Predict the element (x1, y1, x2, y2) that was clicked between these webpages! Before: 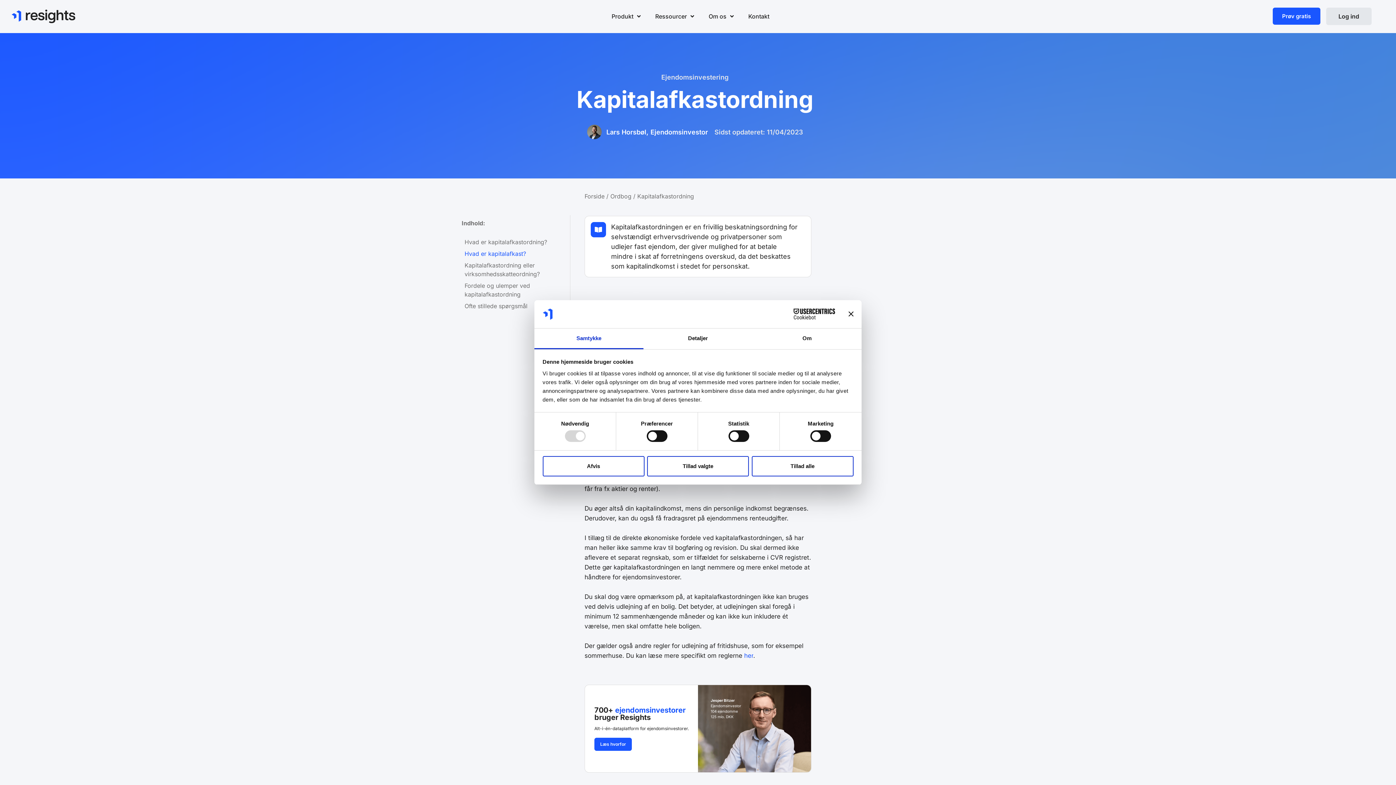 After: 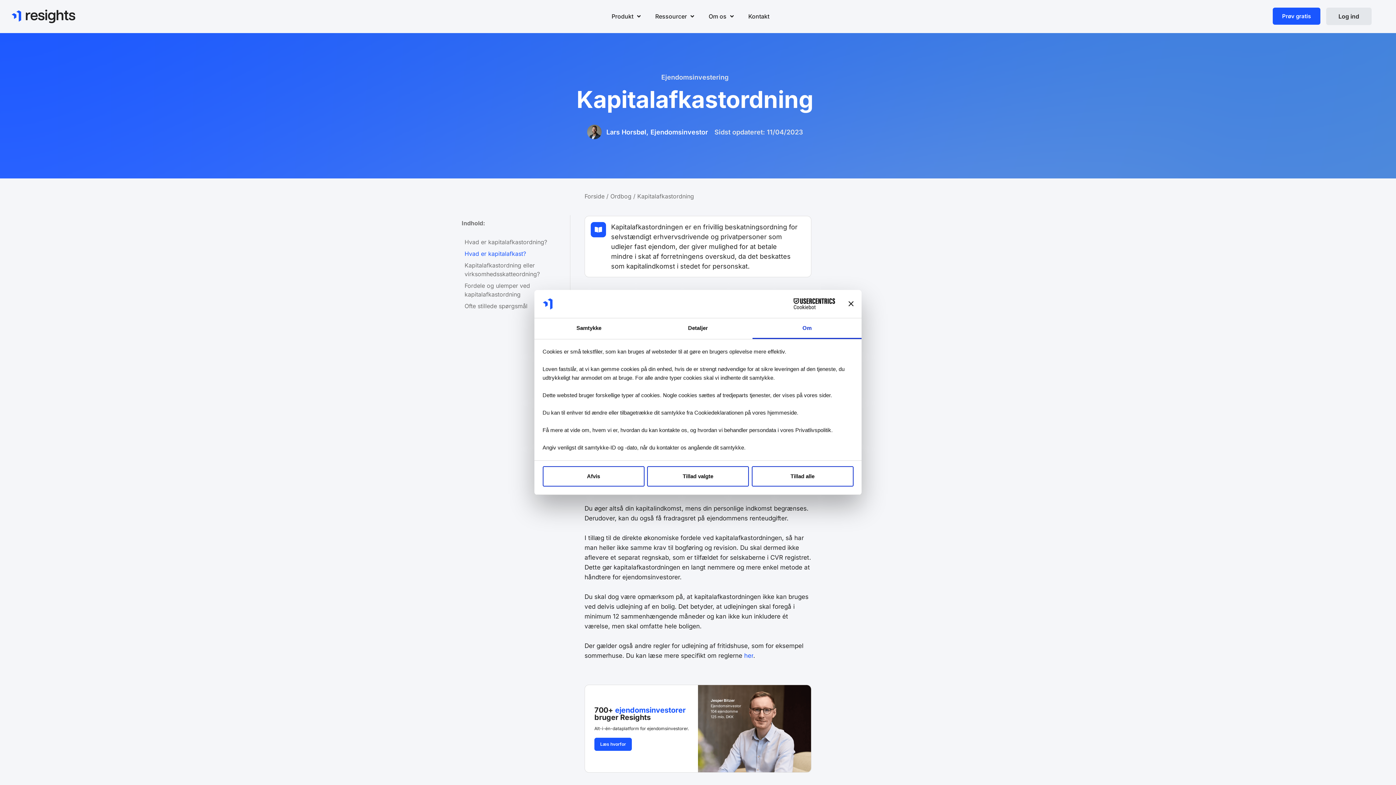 Action: bbox: (752, 328, 861, 349) label: Om